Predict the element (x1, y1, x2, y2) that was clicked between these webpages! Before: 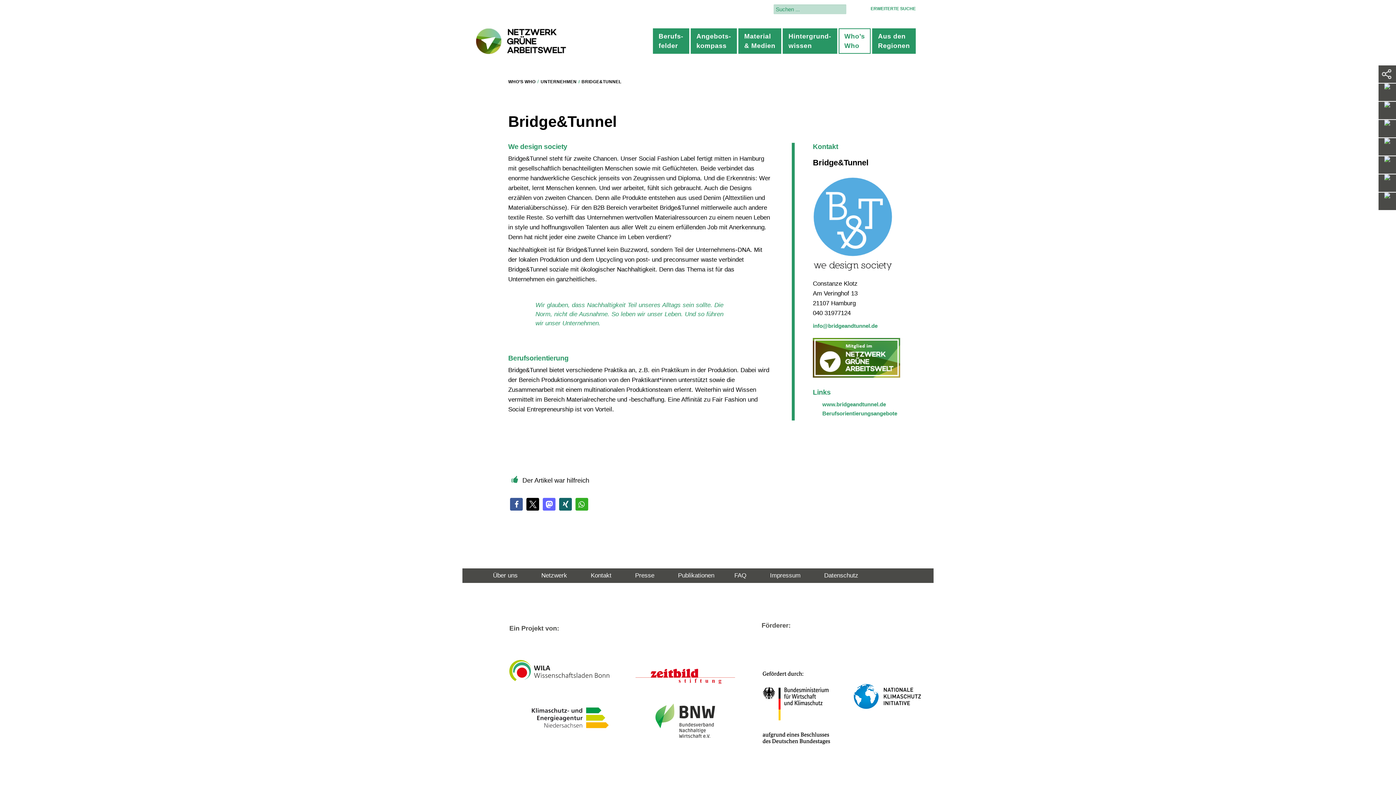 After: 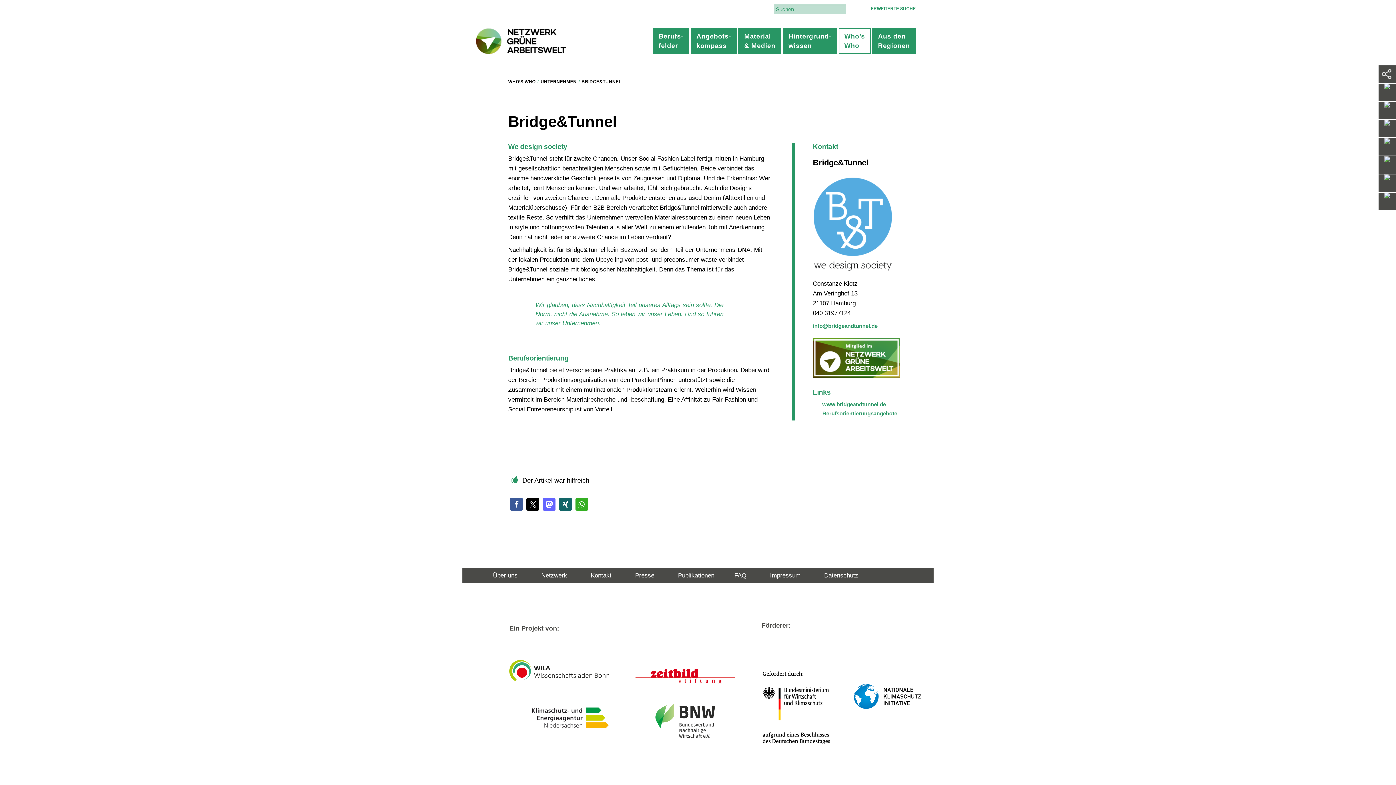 Action: bbox: (509, 660, 609, 681)